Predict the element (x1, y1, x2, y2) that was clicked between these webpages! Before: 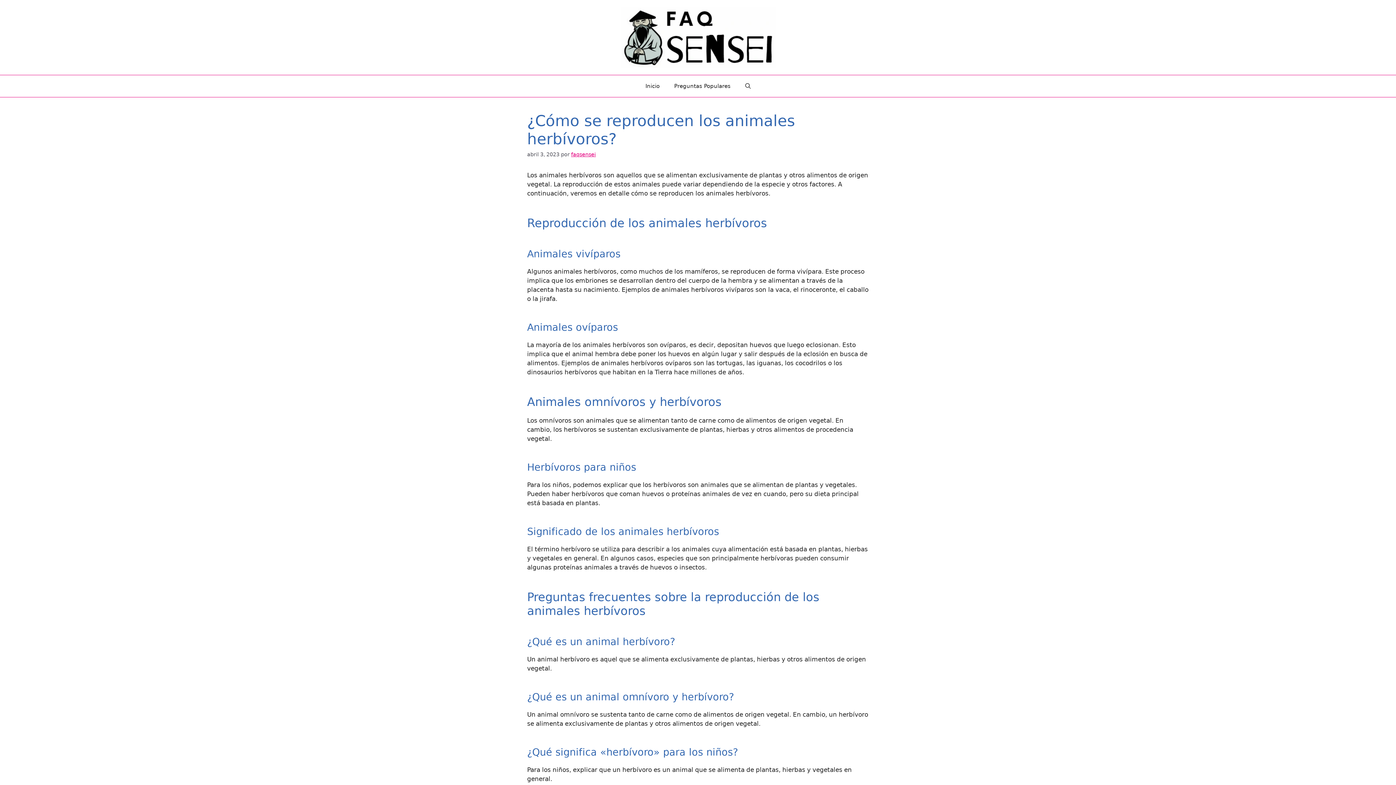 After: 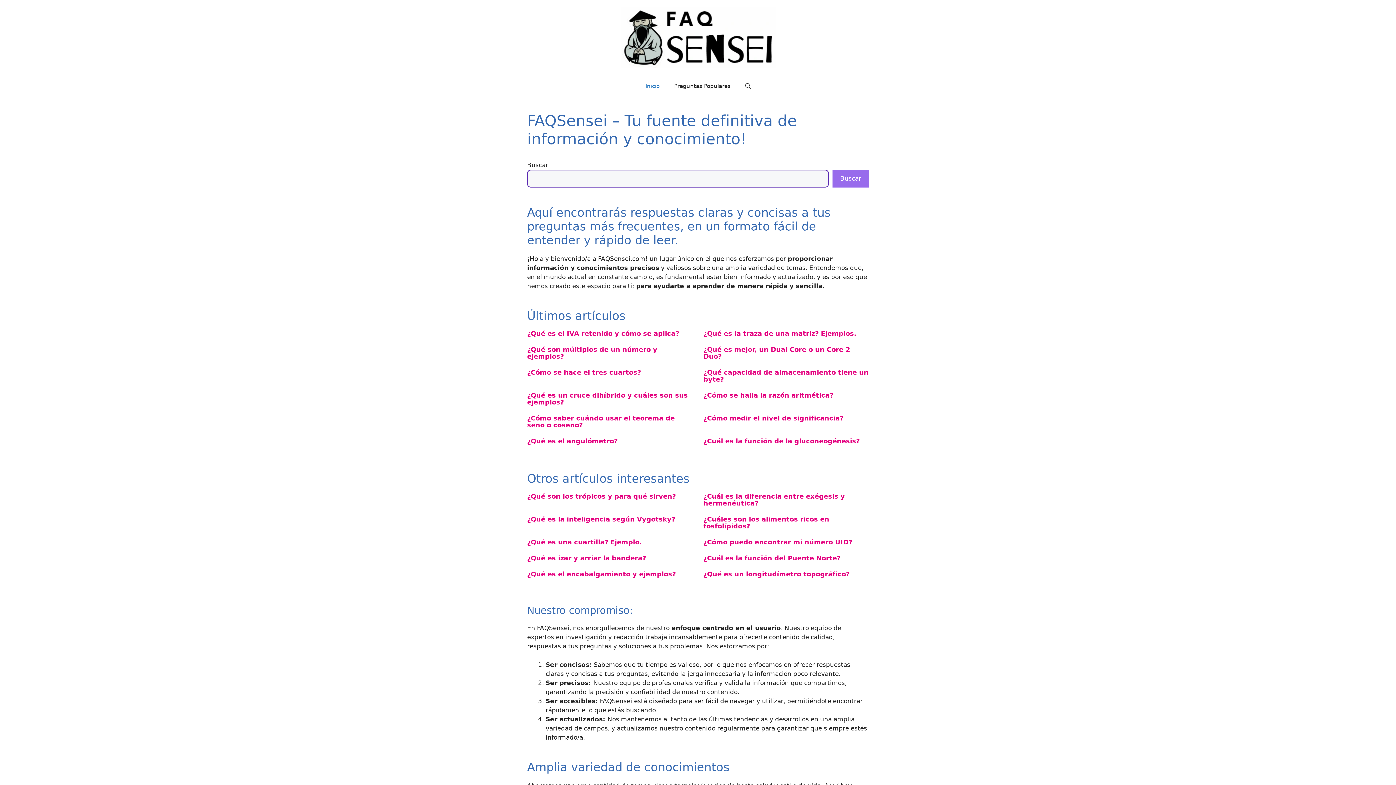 Action: label: Inicio bbox: (638, 75, 667, 97)